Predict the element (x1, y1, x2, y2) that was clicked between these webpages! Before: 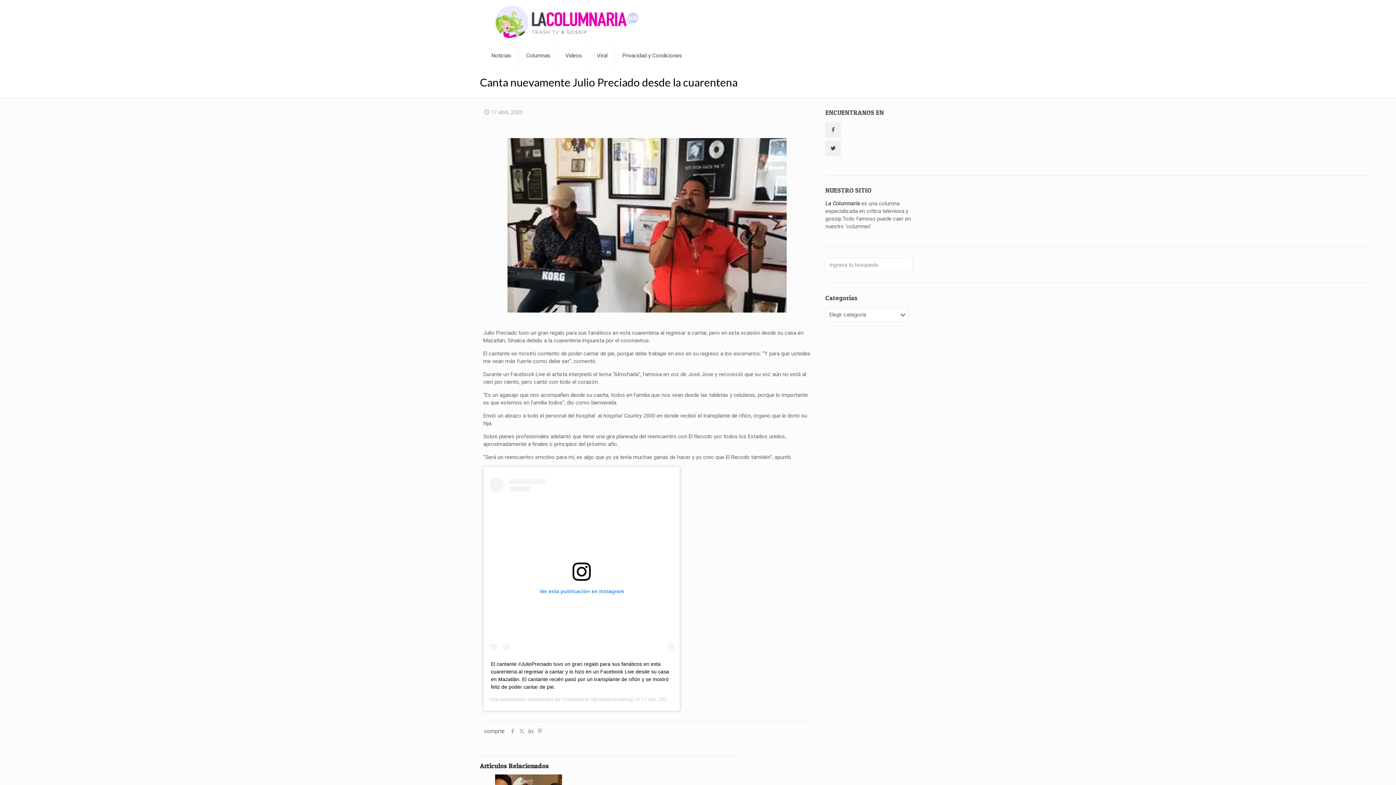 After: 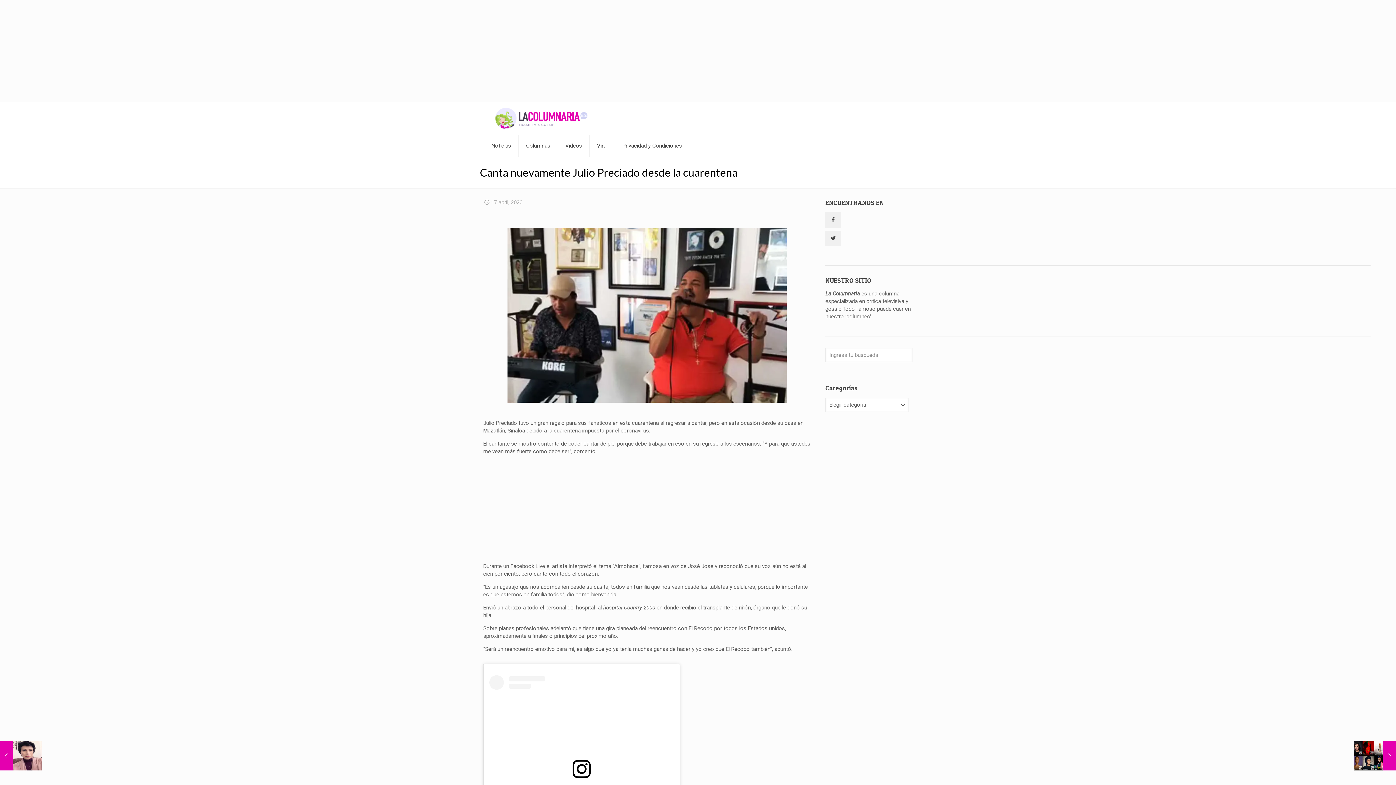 Action: bbox: (535, 728, 544, 734)